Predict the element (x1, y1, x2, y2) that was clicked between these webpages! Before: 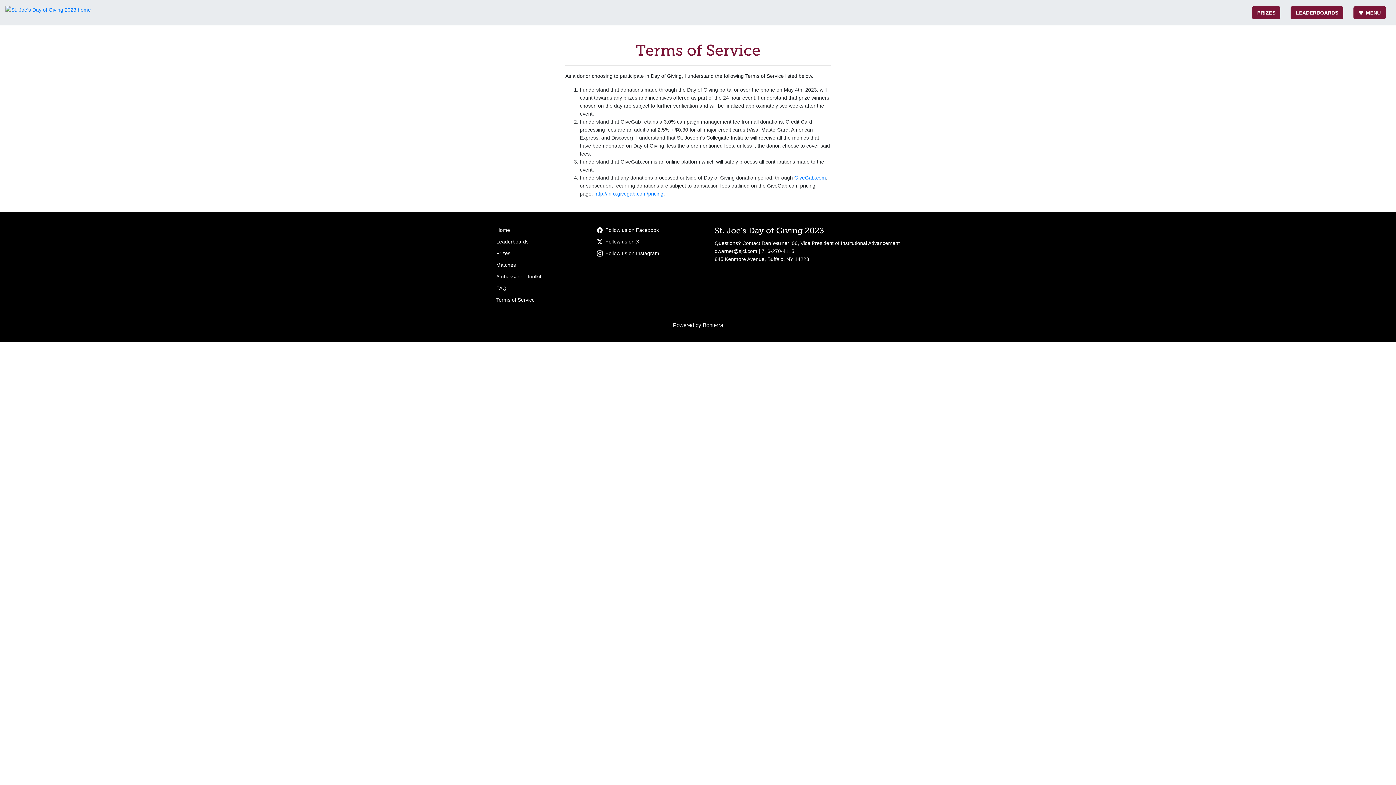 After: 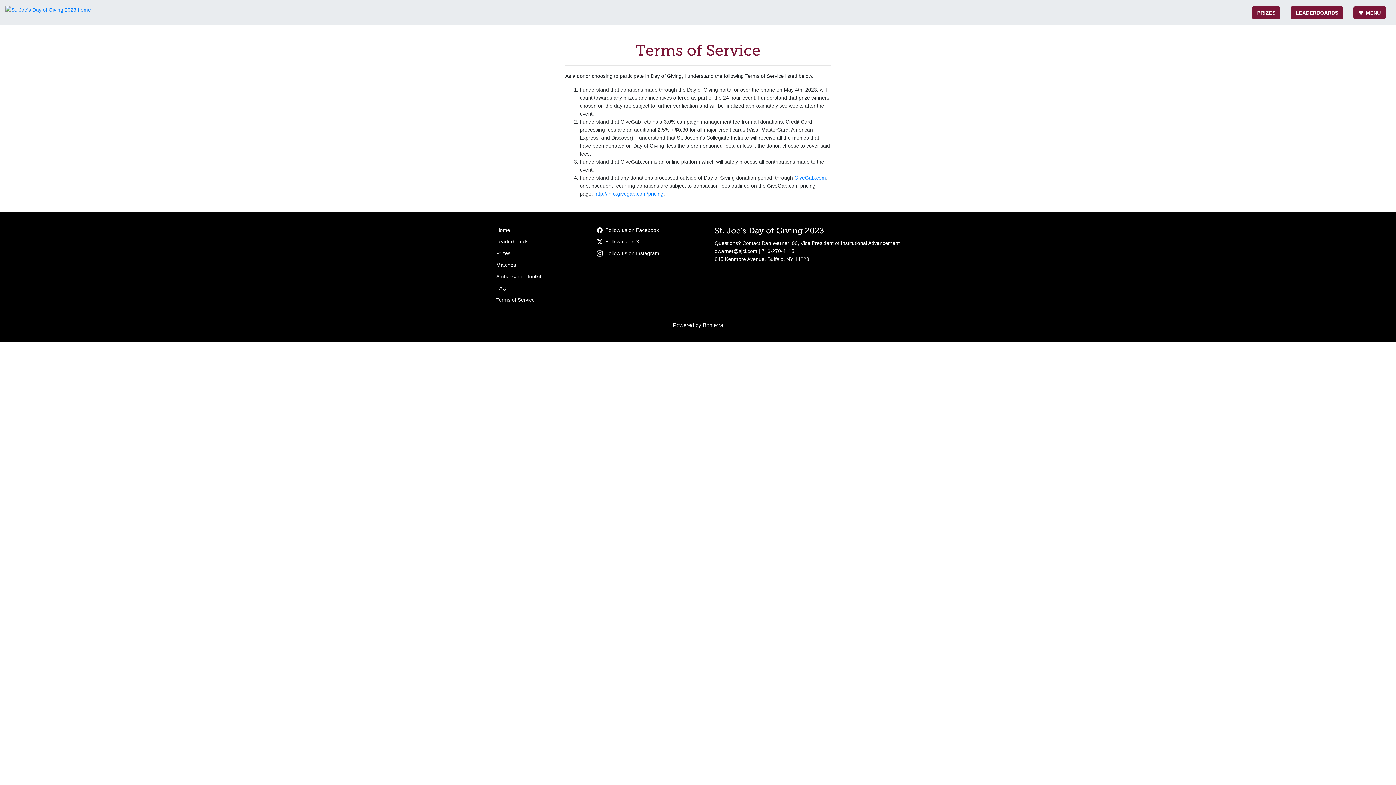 Action: label: Terms of Service bbox: (496, 297, 534, 302)